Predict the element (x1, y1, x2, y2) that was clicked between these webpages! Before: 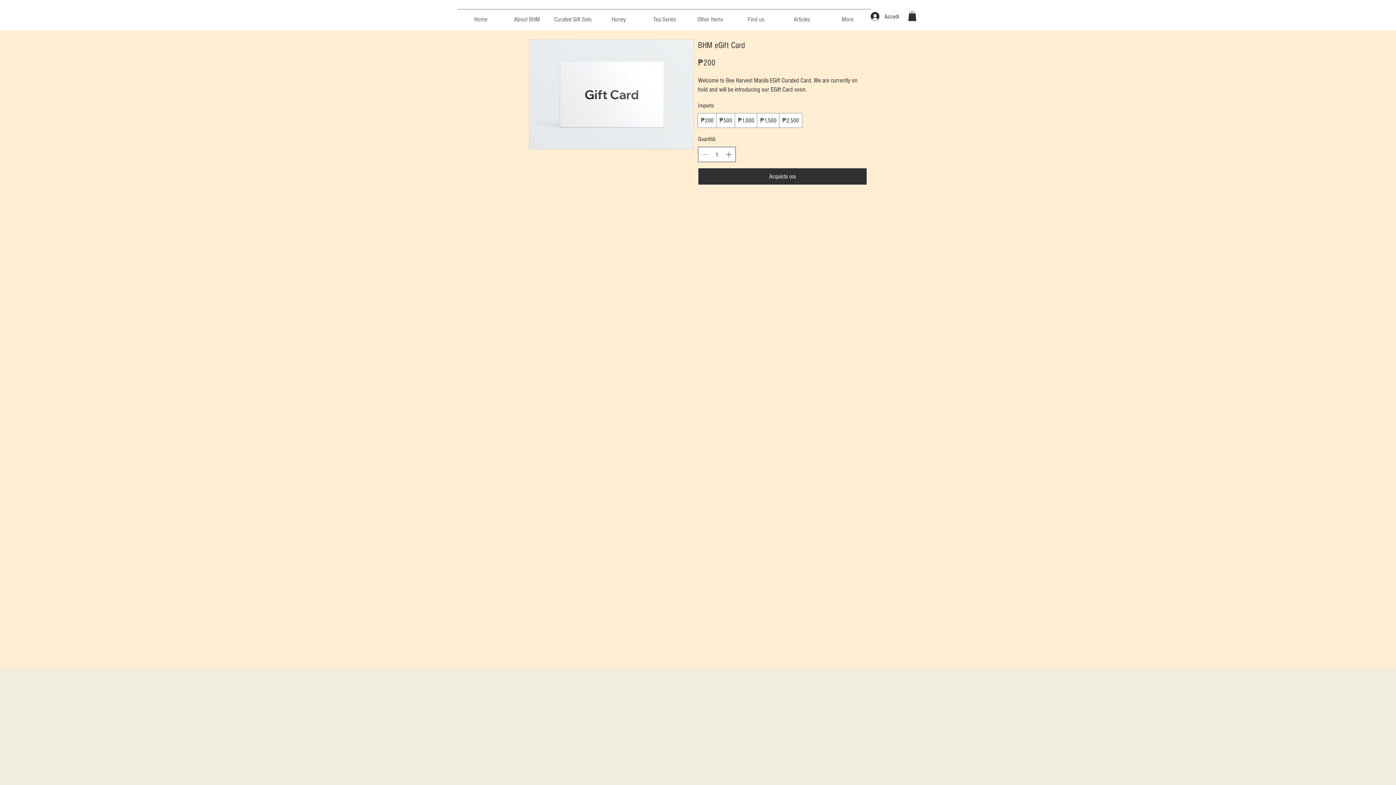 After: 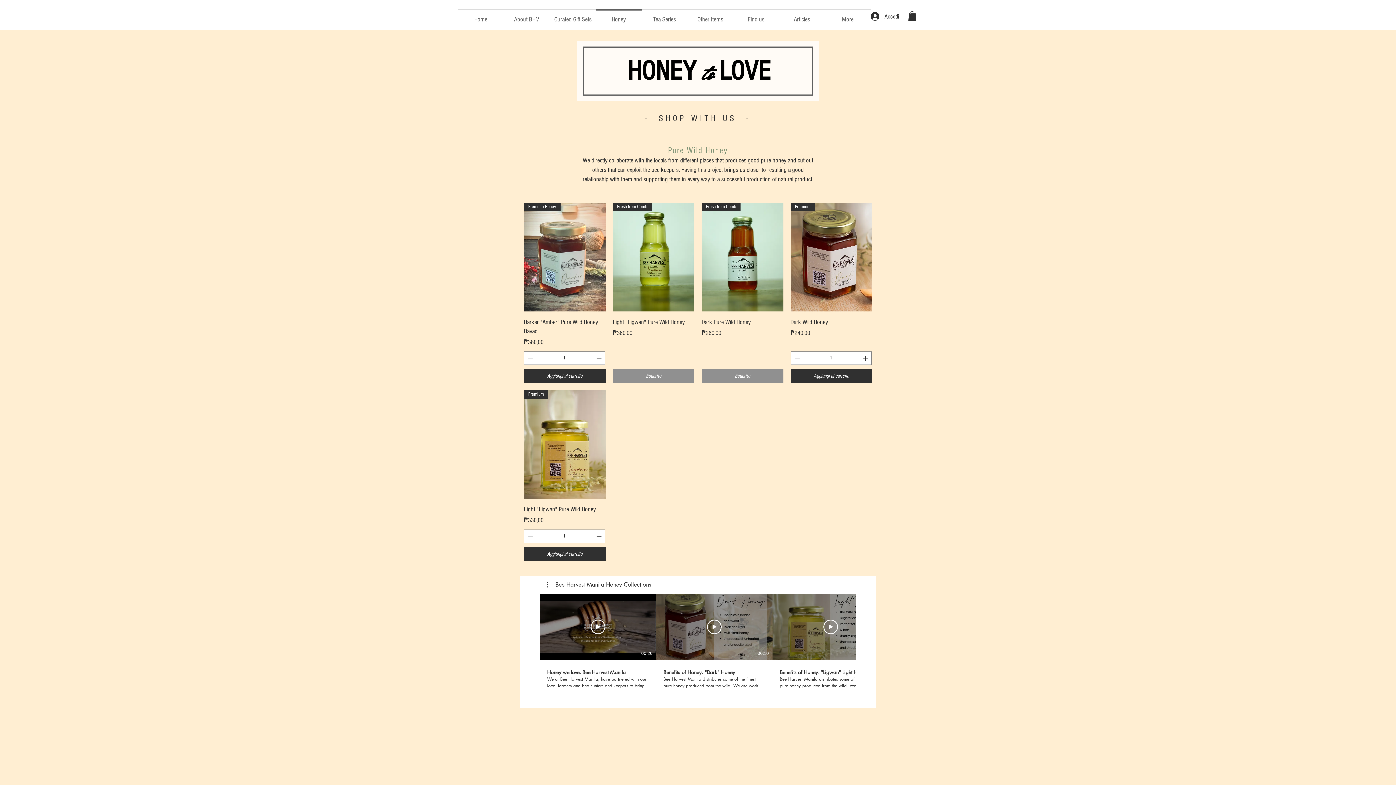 Action: label: Honey bbox: (596, 9, 641, 23)